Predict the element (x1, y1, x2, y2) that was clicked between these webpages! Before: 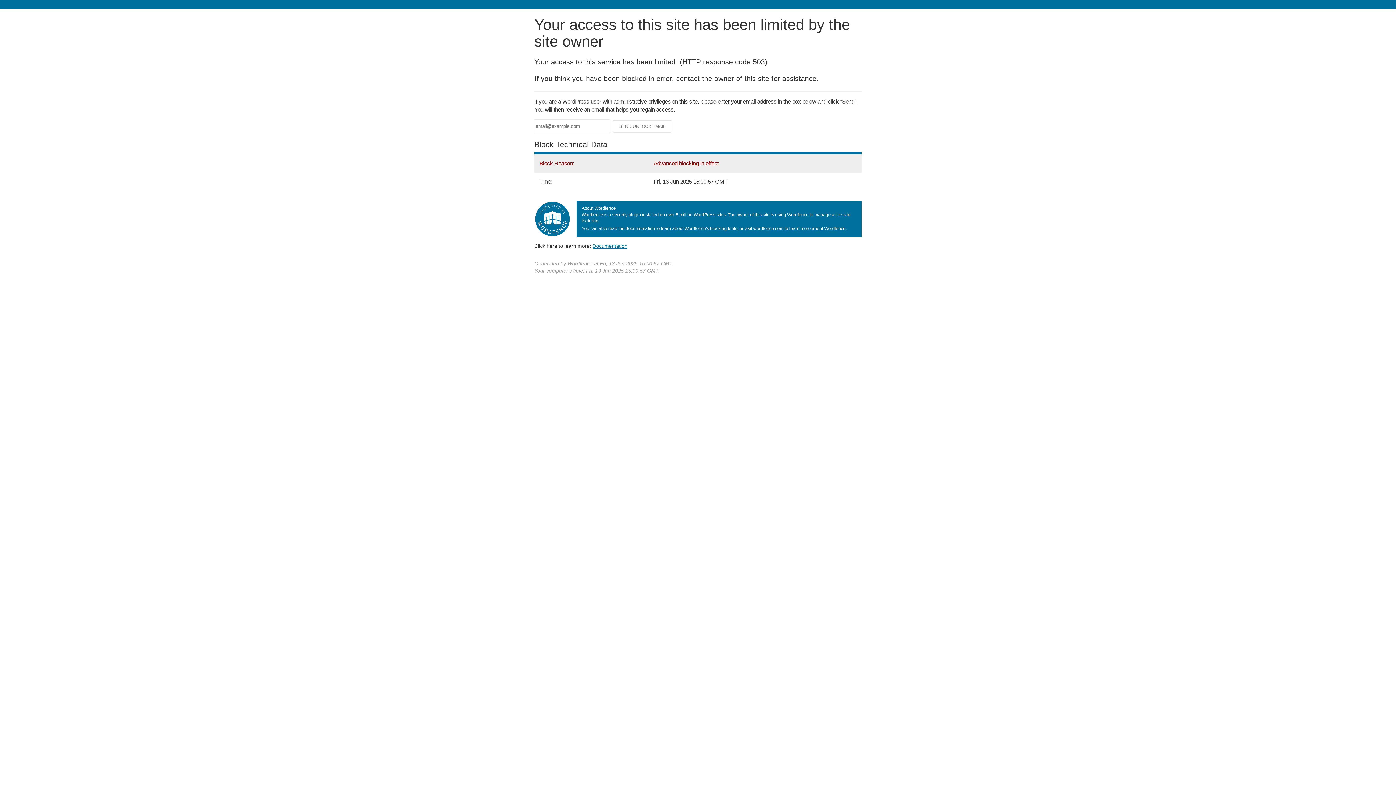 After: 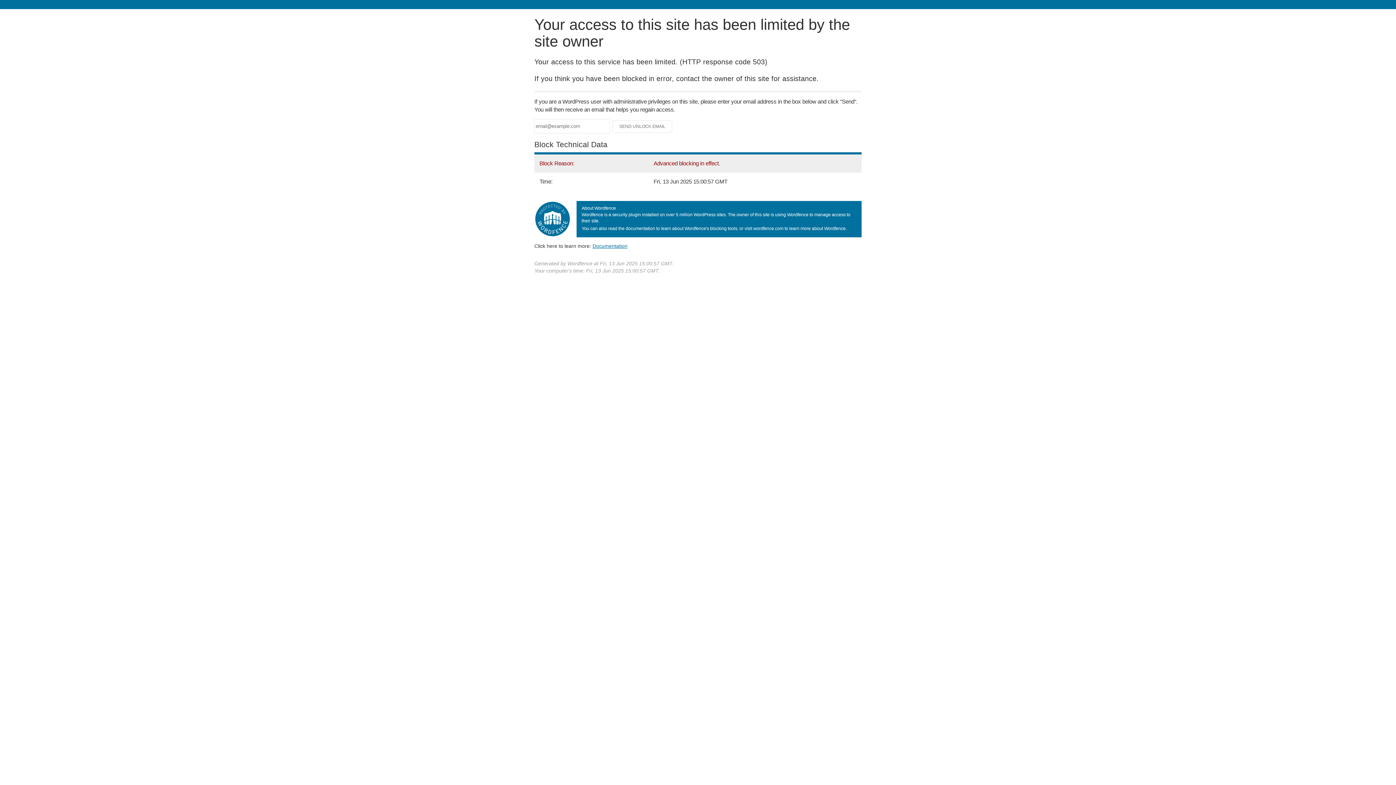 Action: bbox: (592, 243, 627, 248) label: Documentation